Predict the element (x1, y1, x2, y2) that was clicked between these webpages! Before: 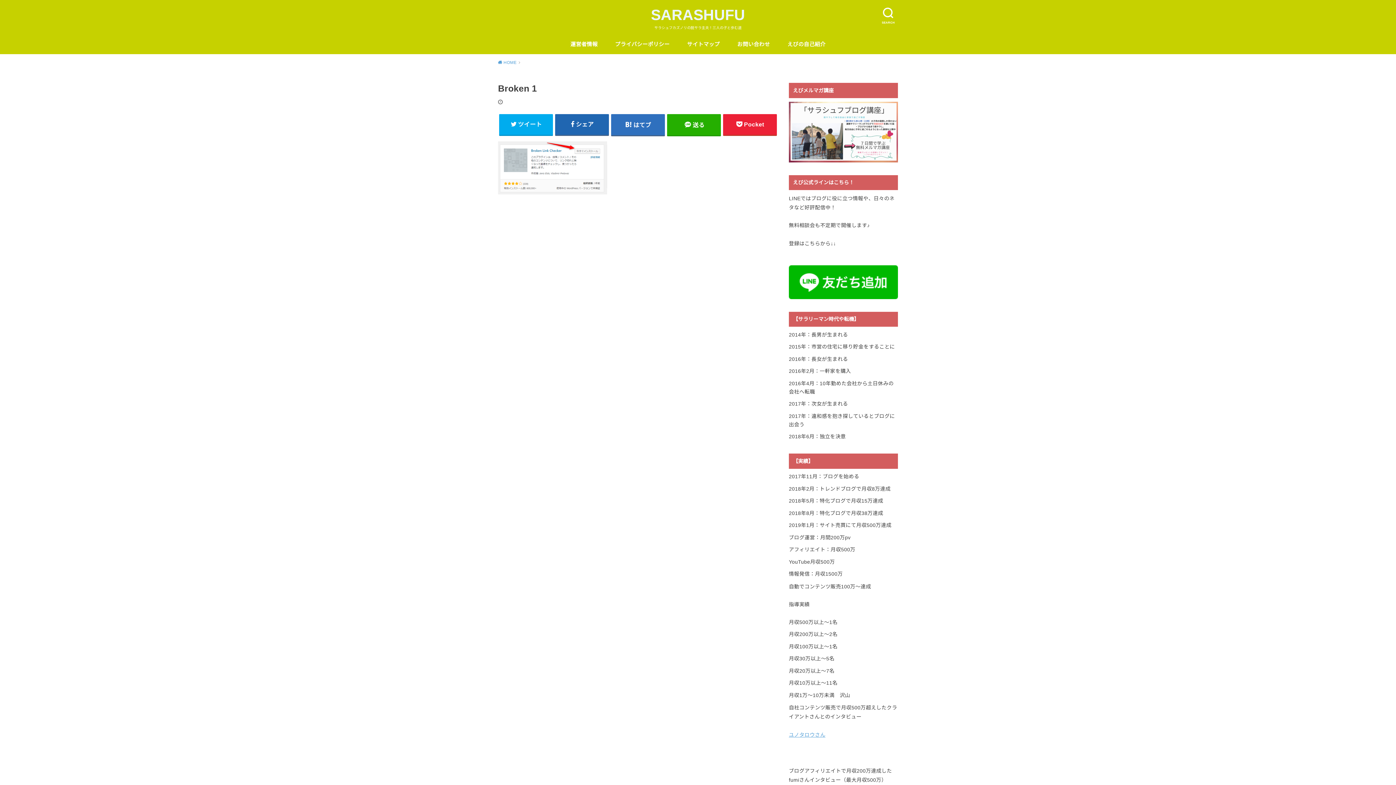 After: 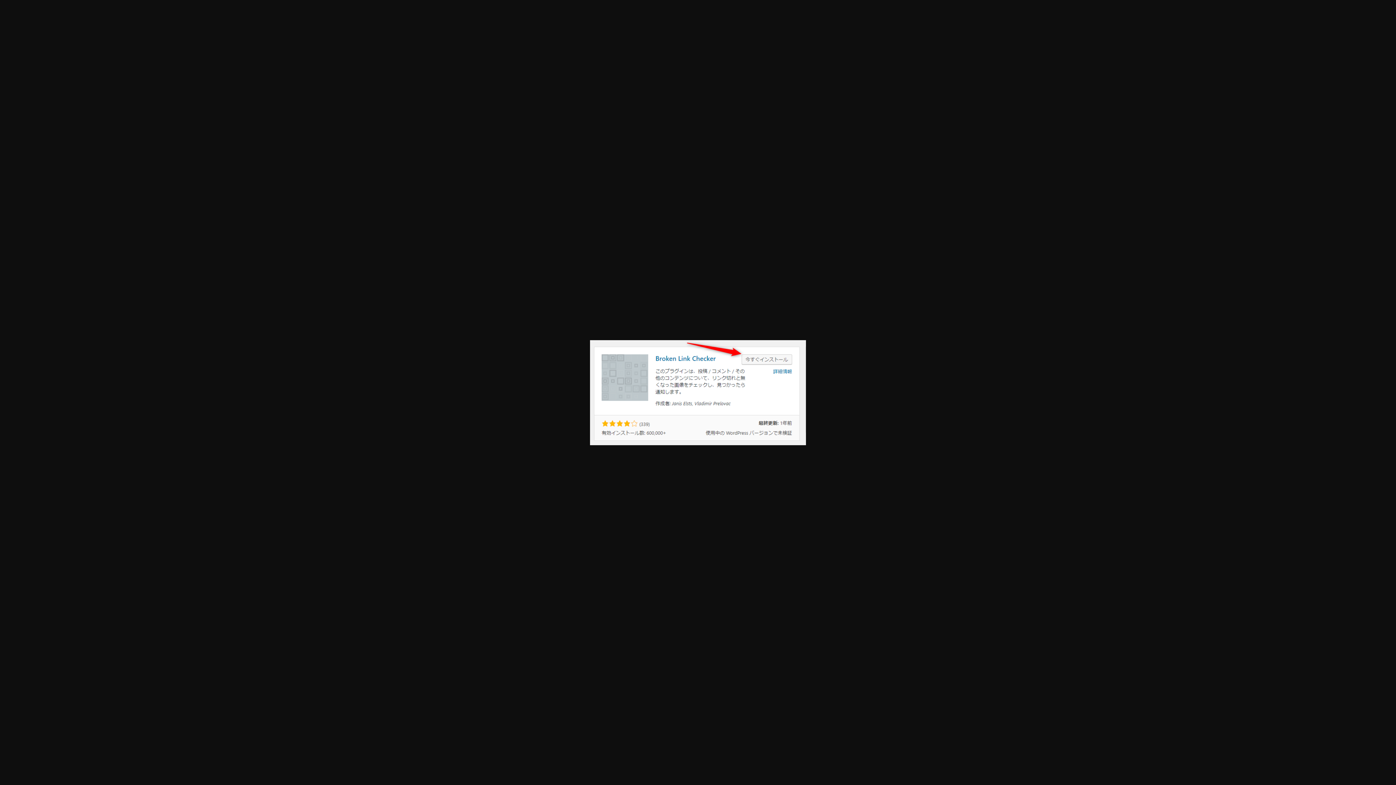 Action: bbox: (498, 190, 607, 197)